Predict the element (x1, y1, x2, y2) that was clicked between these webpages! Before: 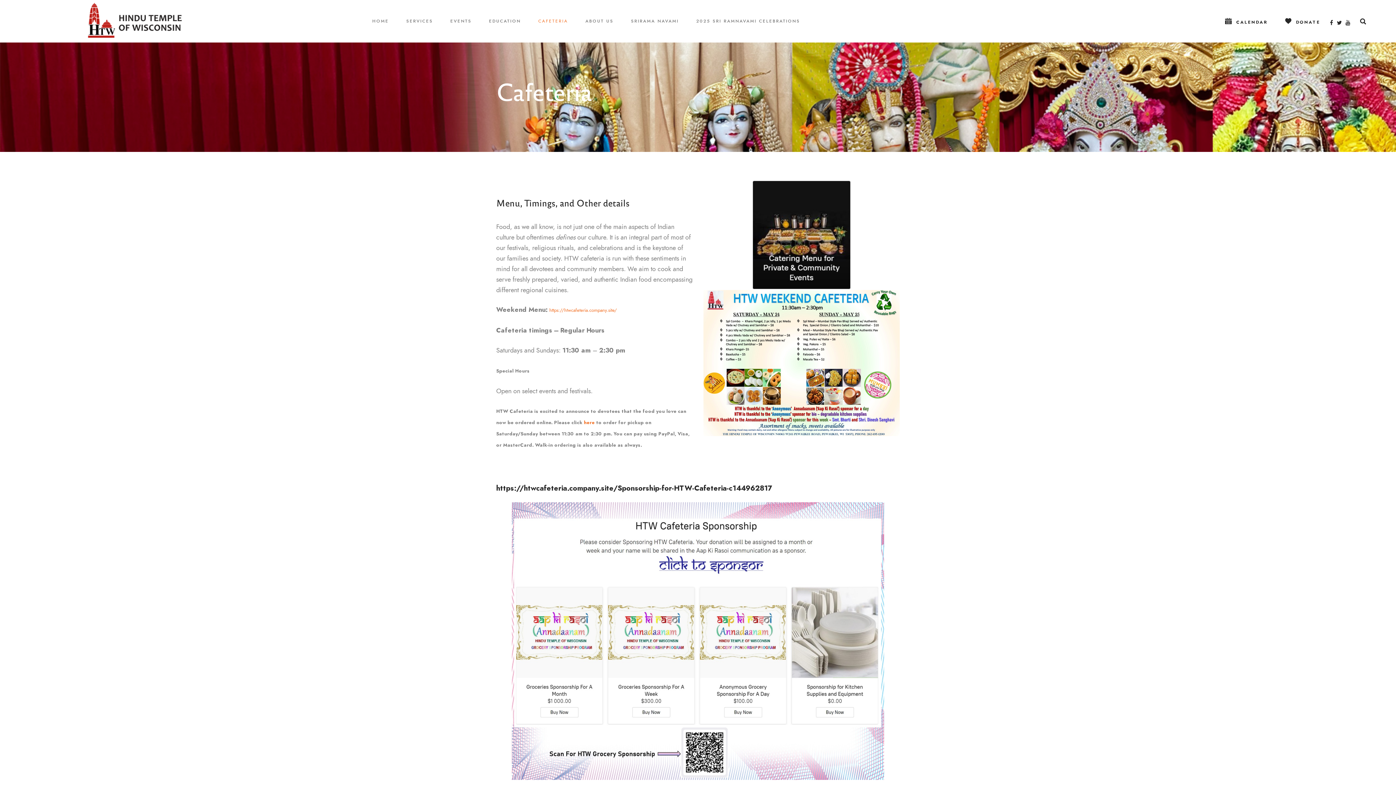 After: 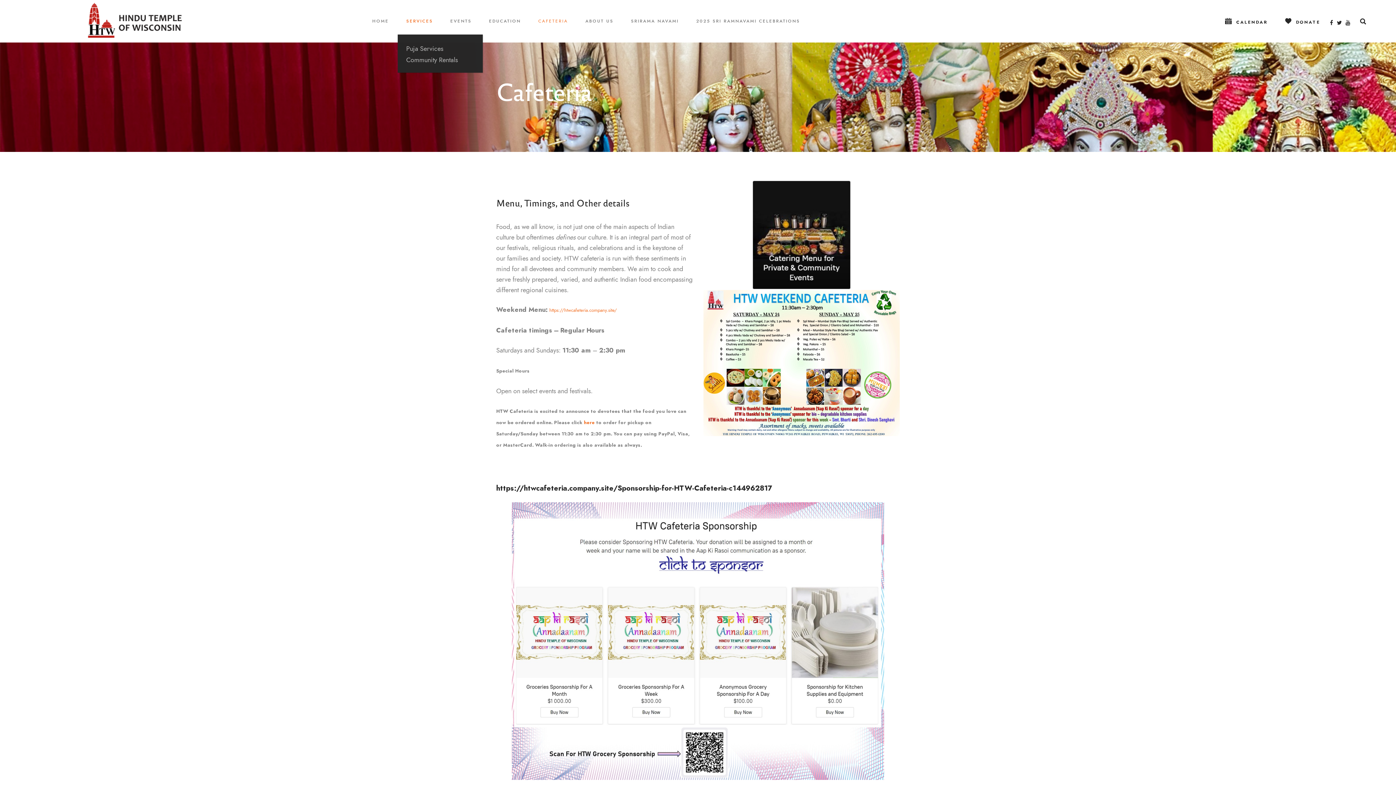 Action: label: SERVICES bbox: (397, 9, 441, 32)